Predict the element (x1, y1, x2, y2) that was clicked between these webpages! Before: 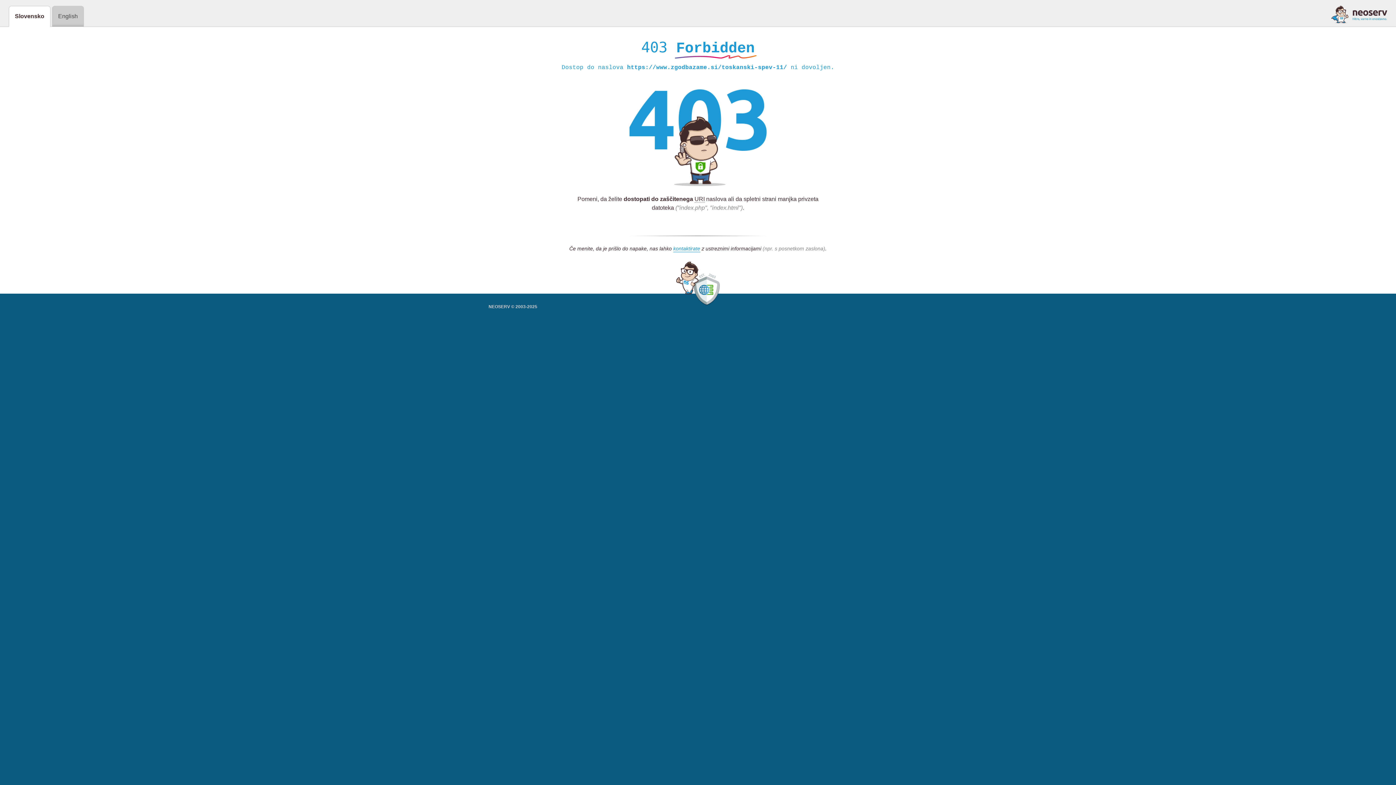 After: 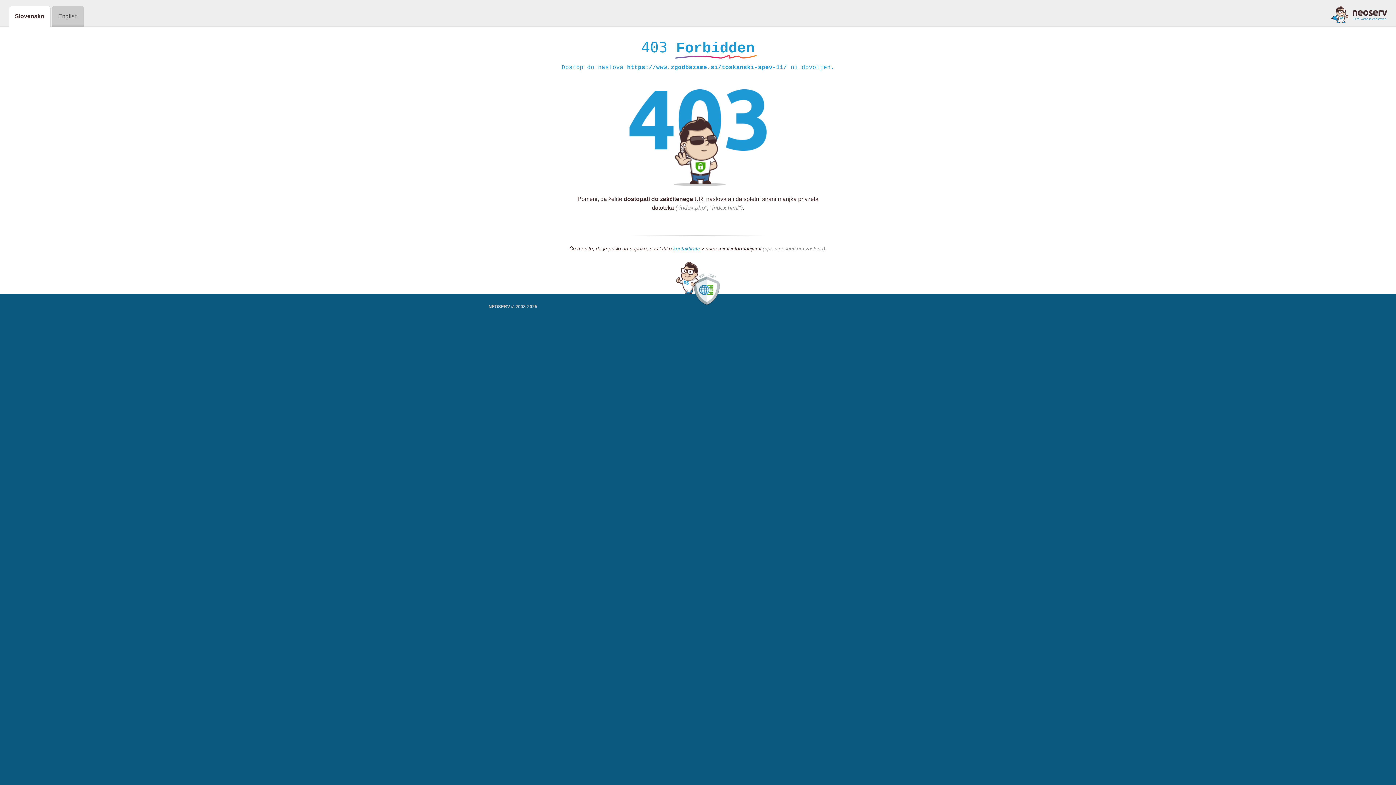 Action: bbox: (1331, 5, 1387, 23)